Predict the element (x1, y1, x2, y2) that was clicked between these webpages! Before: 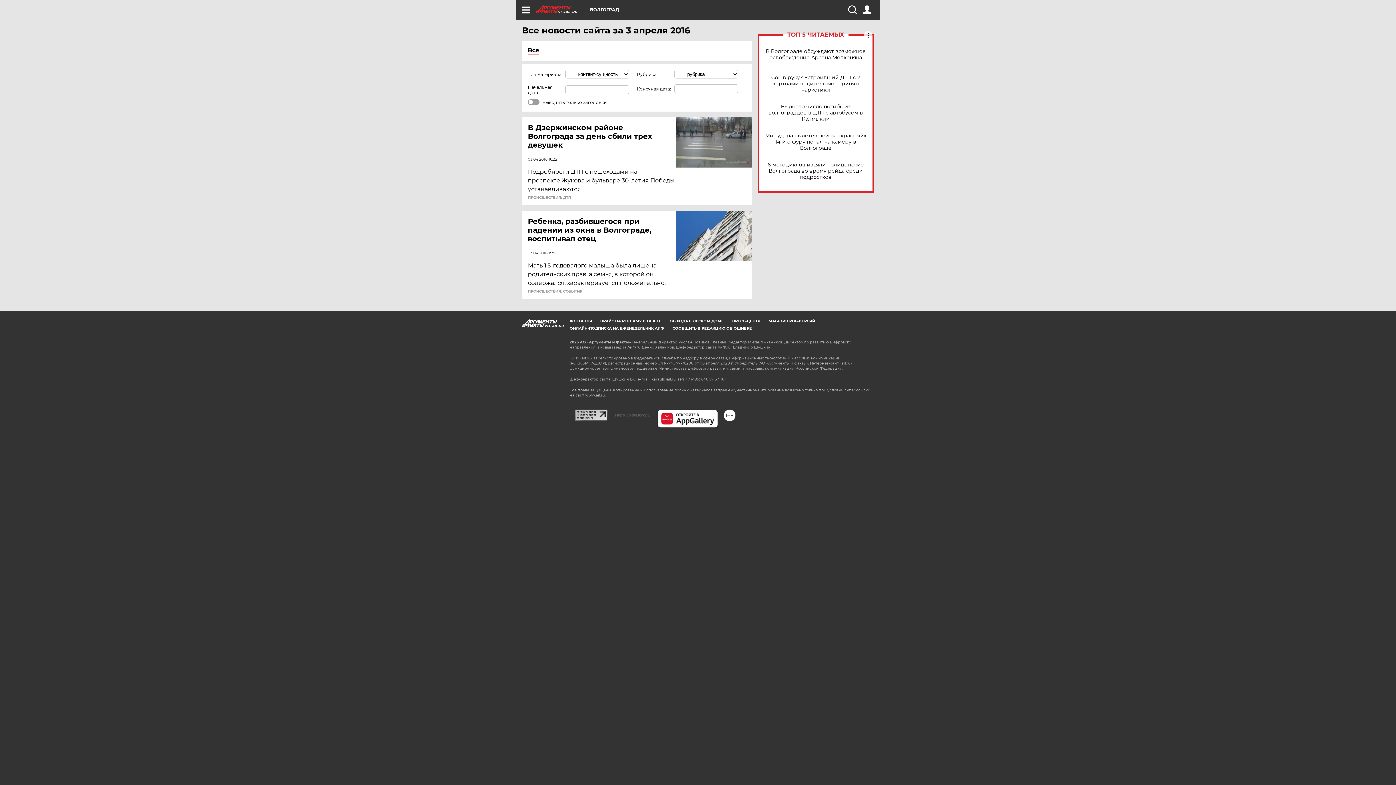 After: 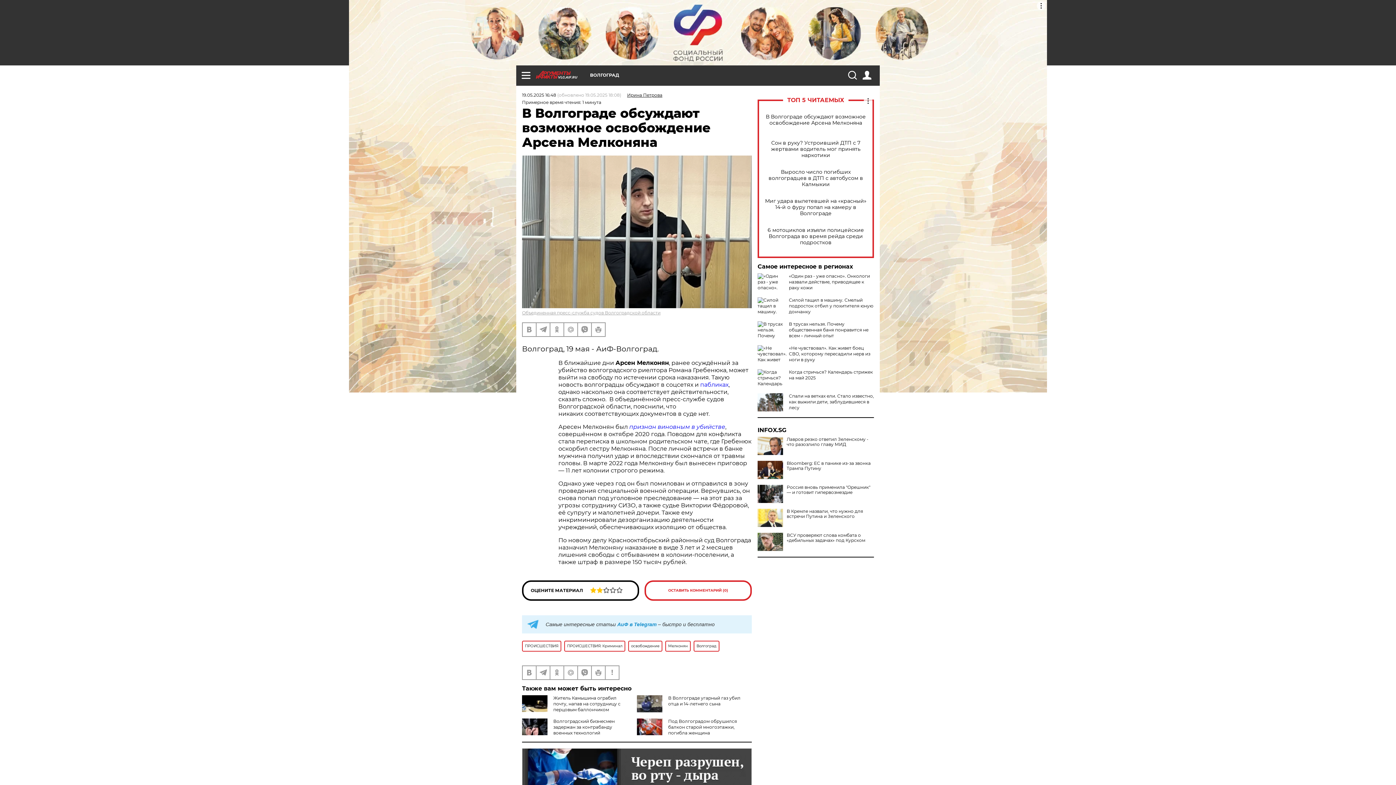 Action: bbox: (765, 48, 866, 60) label: В Волгограде обсуждают возможное освобождение Арсена Мелконяна